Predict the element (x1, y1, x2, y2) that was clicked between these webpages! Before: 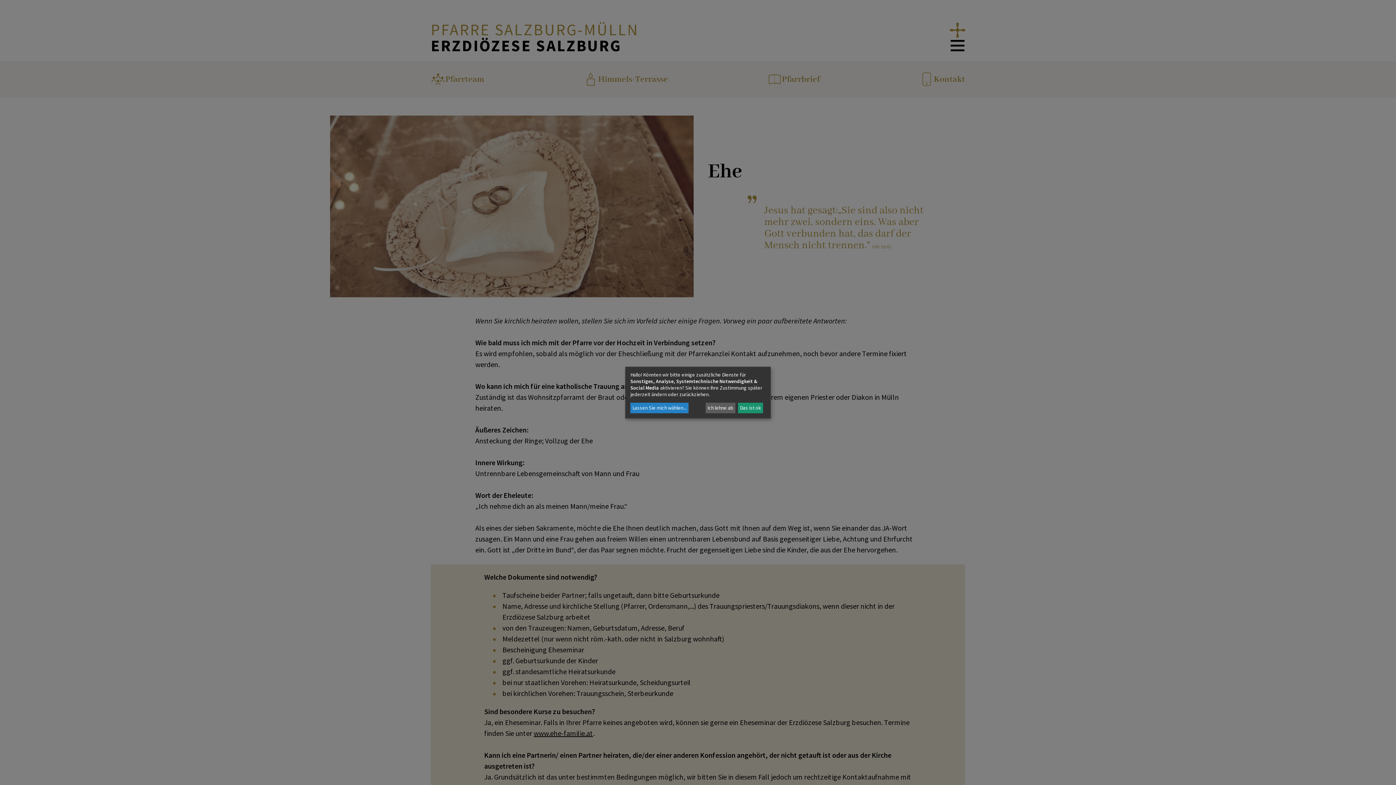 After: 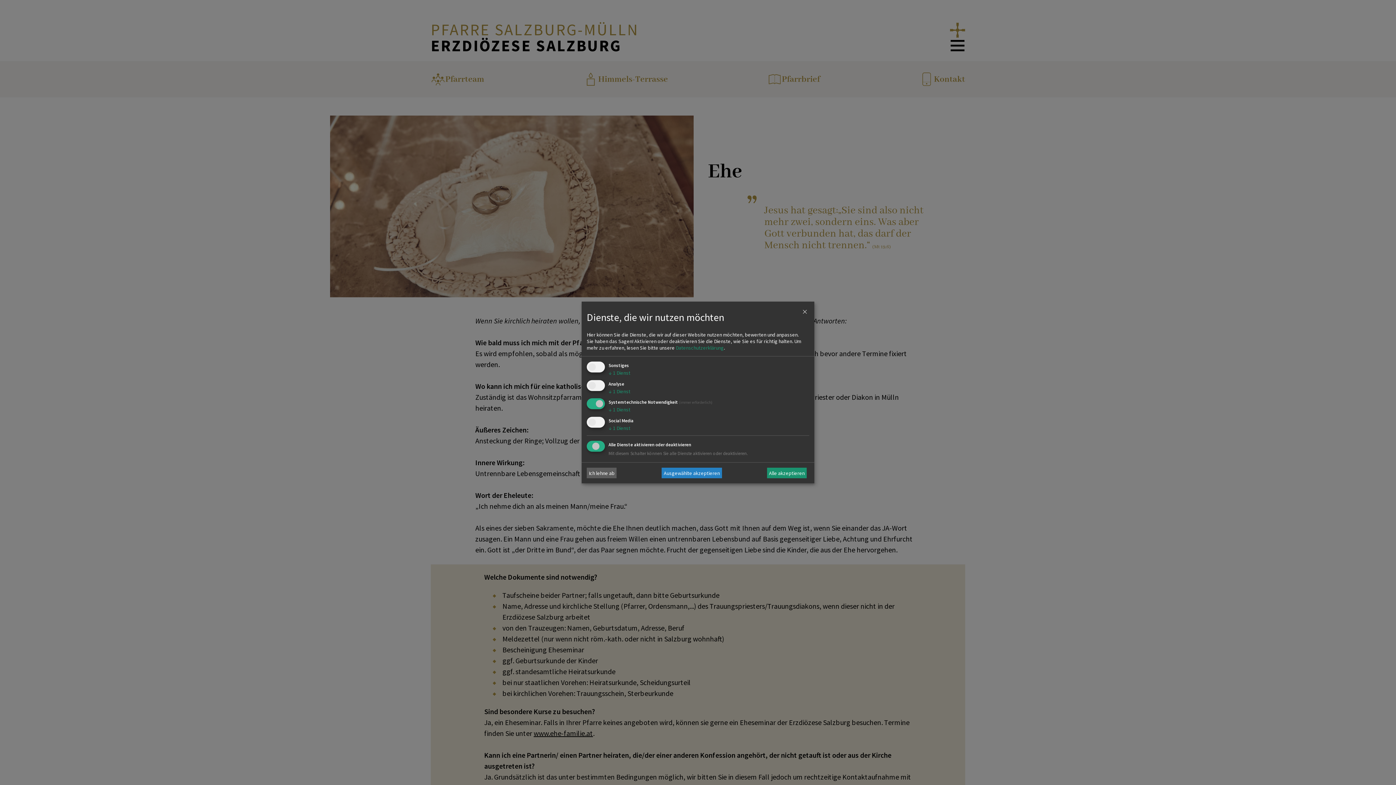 Action: bbox: (630, 402, 688, 413) label: Lassen Sie mich wählen...